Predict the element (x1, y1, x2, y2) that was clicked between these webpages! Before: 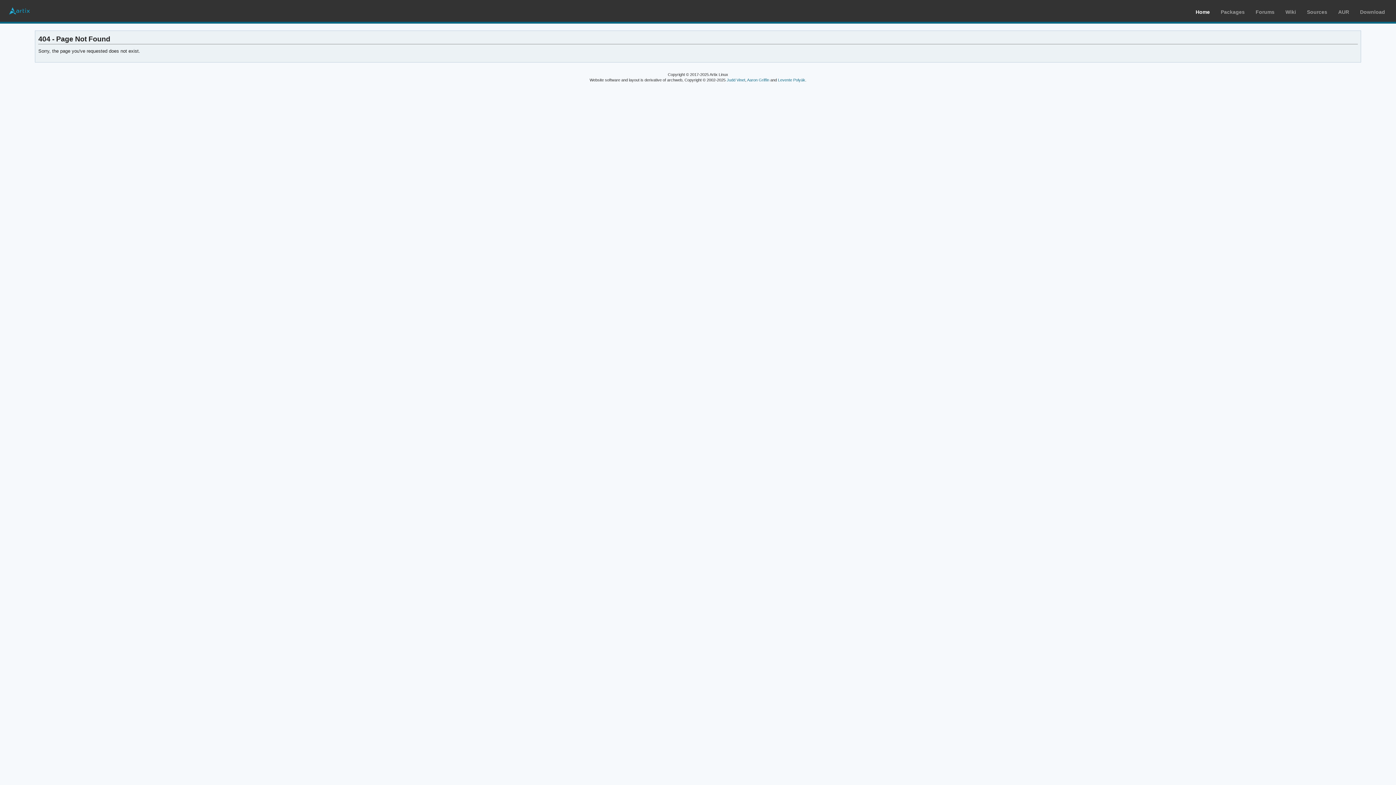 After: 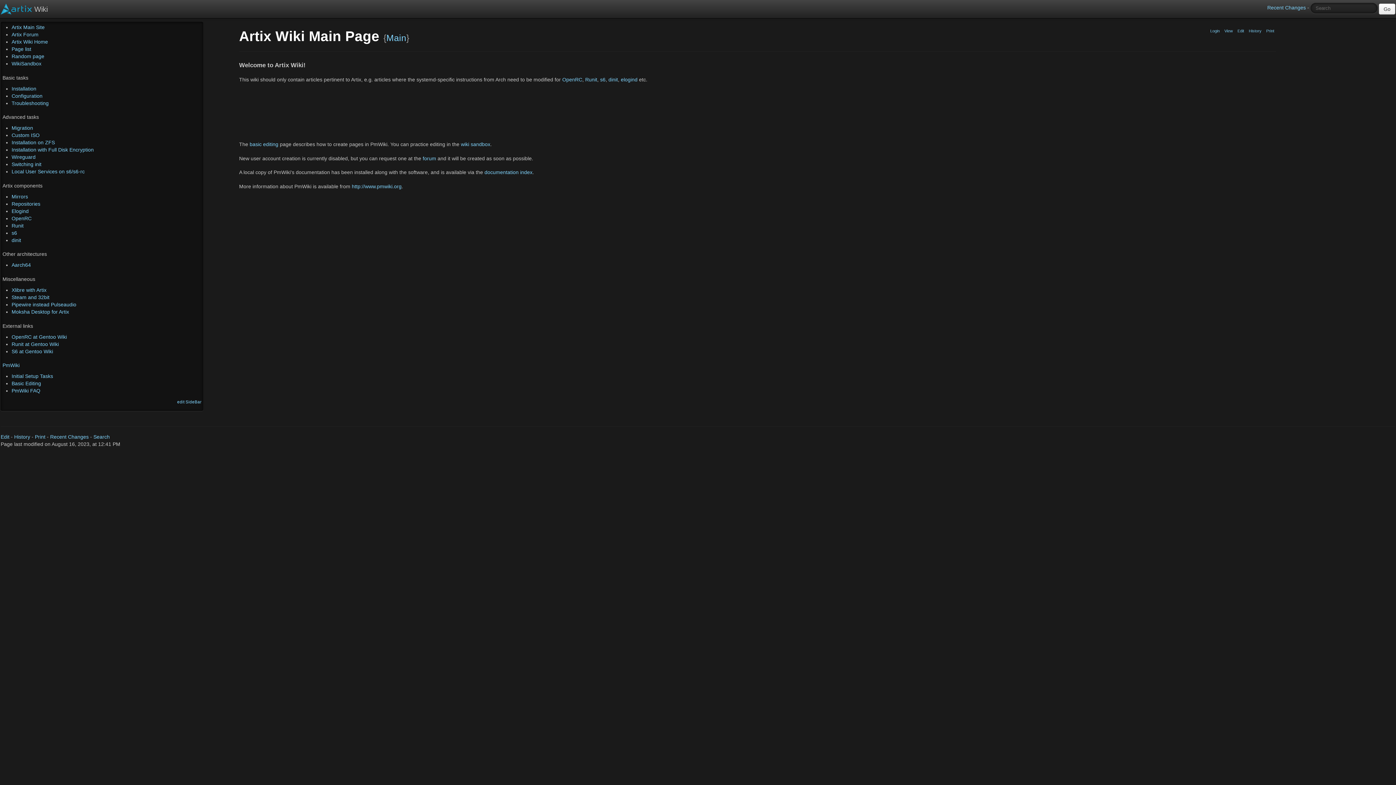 Action: label: Wiki bbox: (1285, 9, 1296, 14)